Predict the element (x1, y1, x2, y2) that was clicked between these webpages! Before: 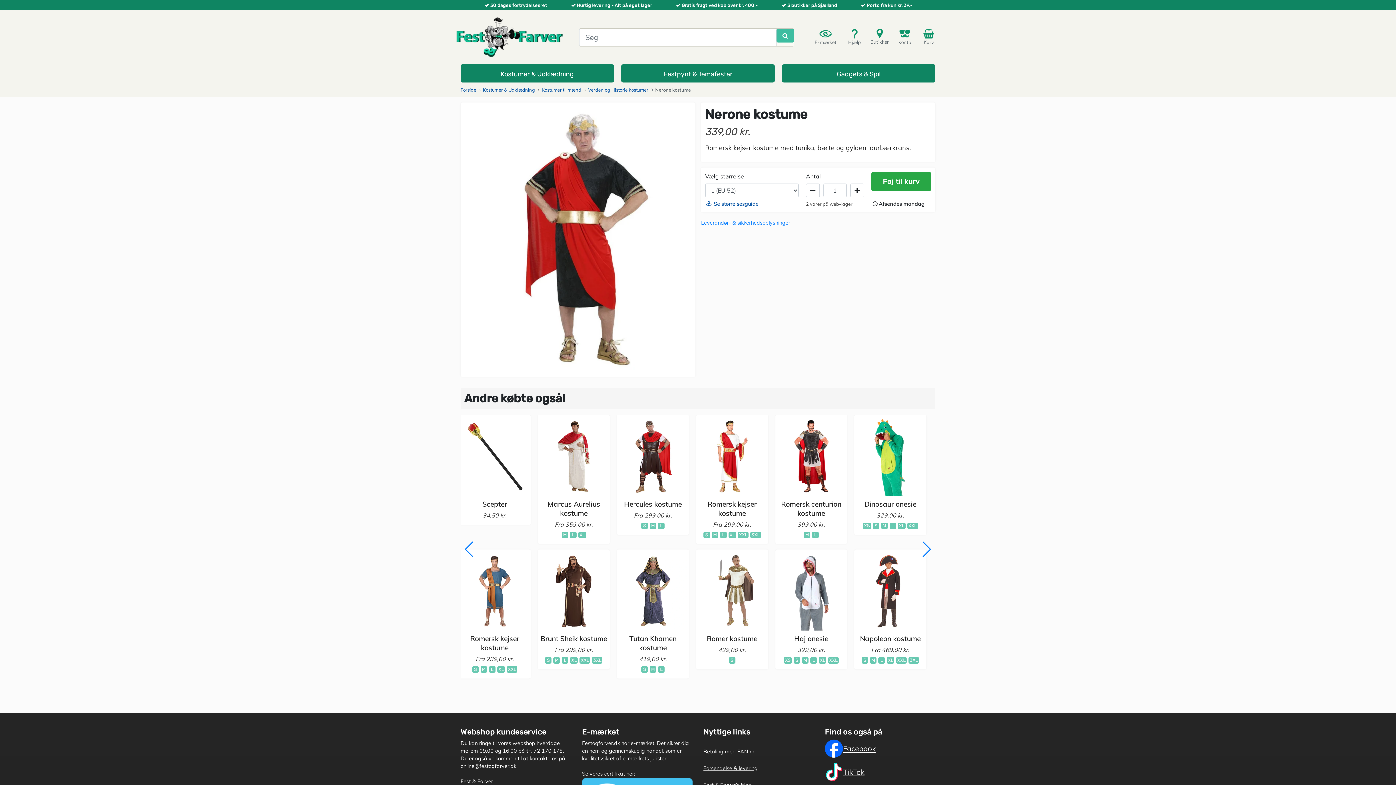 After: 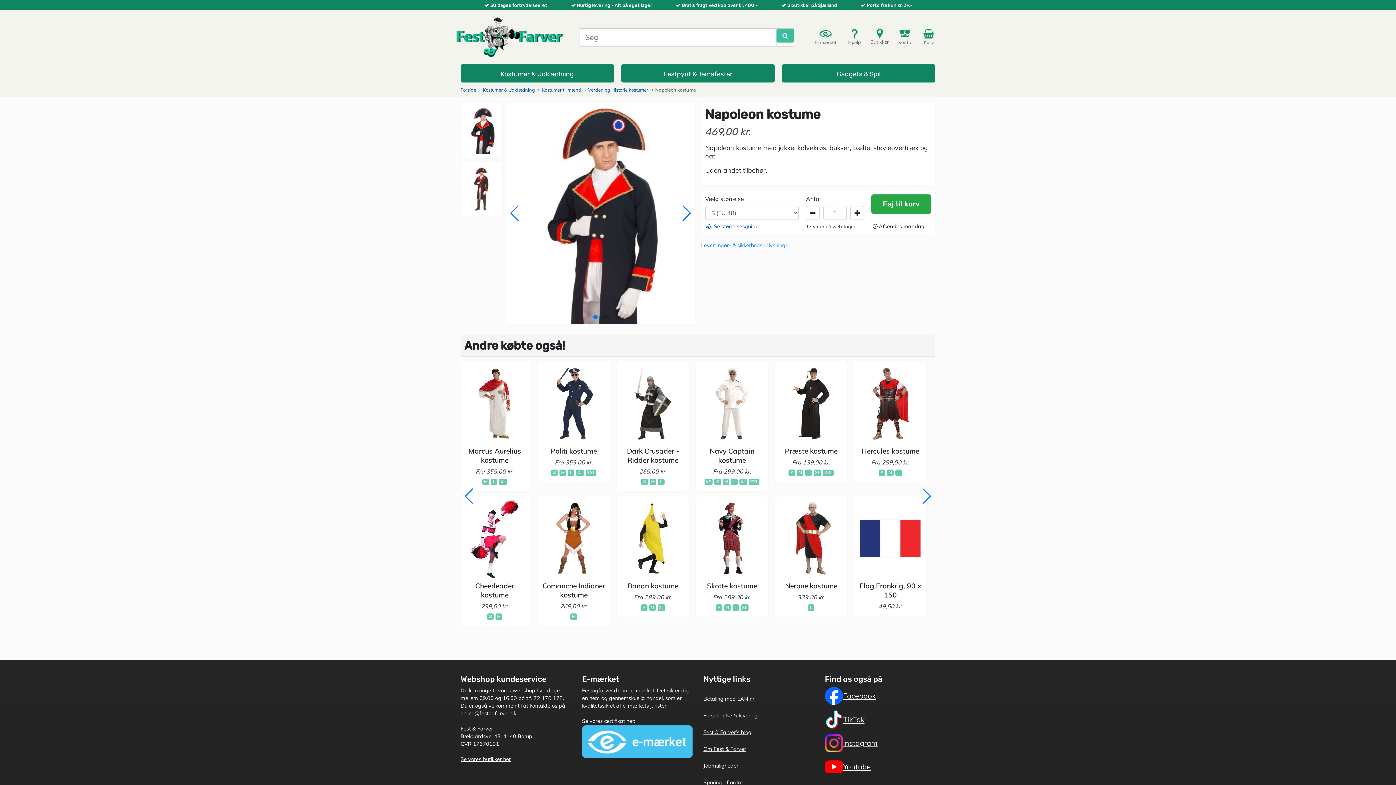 Action: bbox: (878, 657, 885, 664) label: L